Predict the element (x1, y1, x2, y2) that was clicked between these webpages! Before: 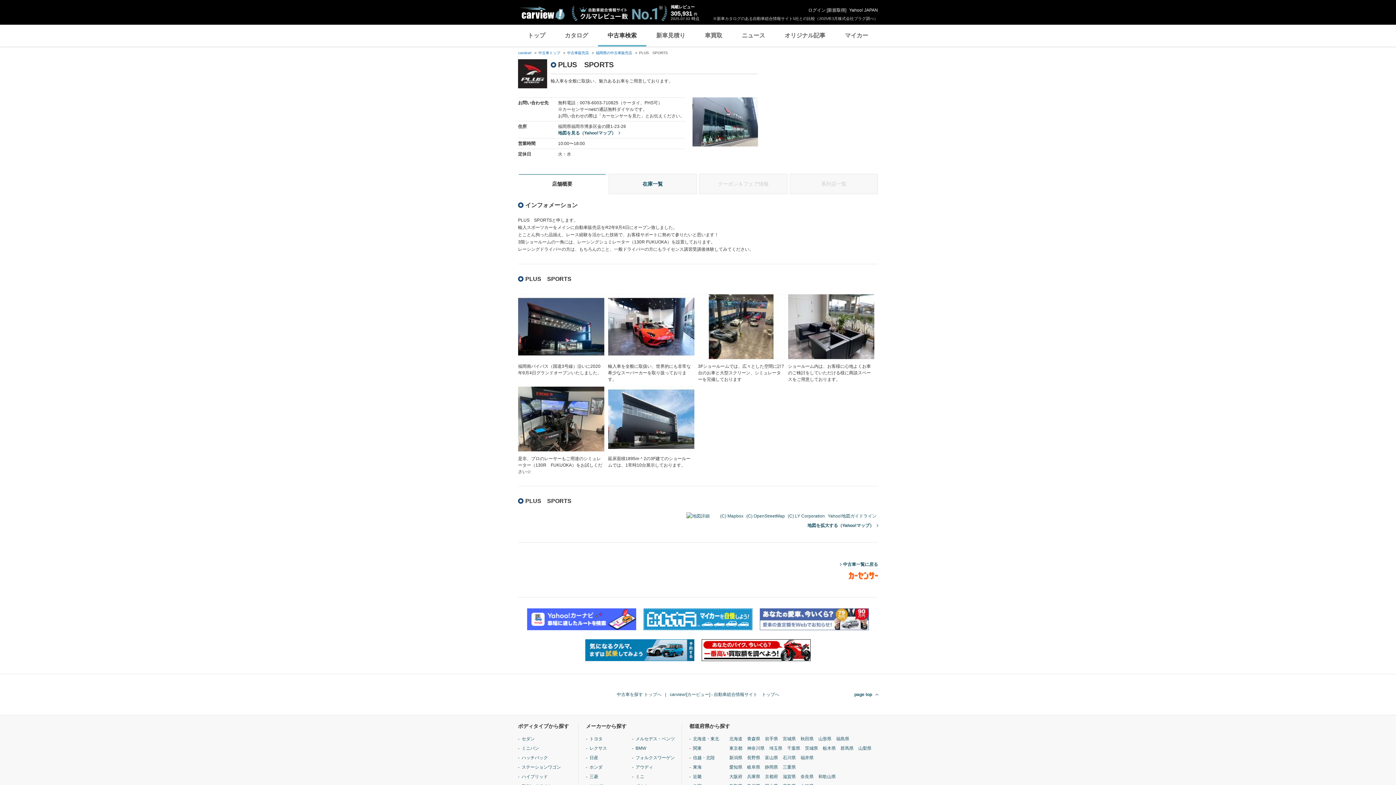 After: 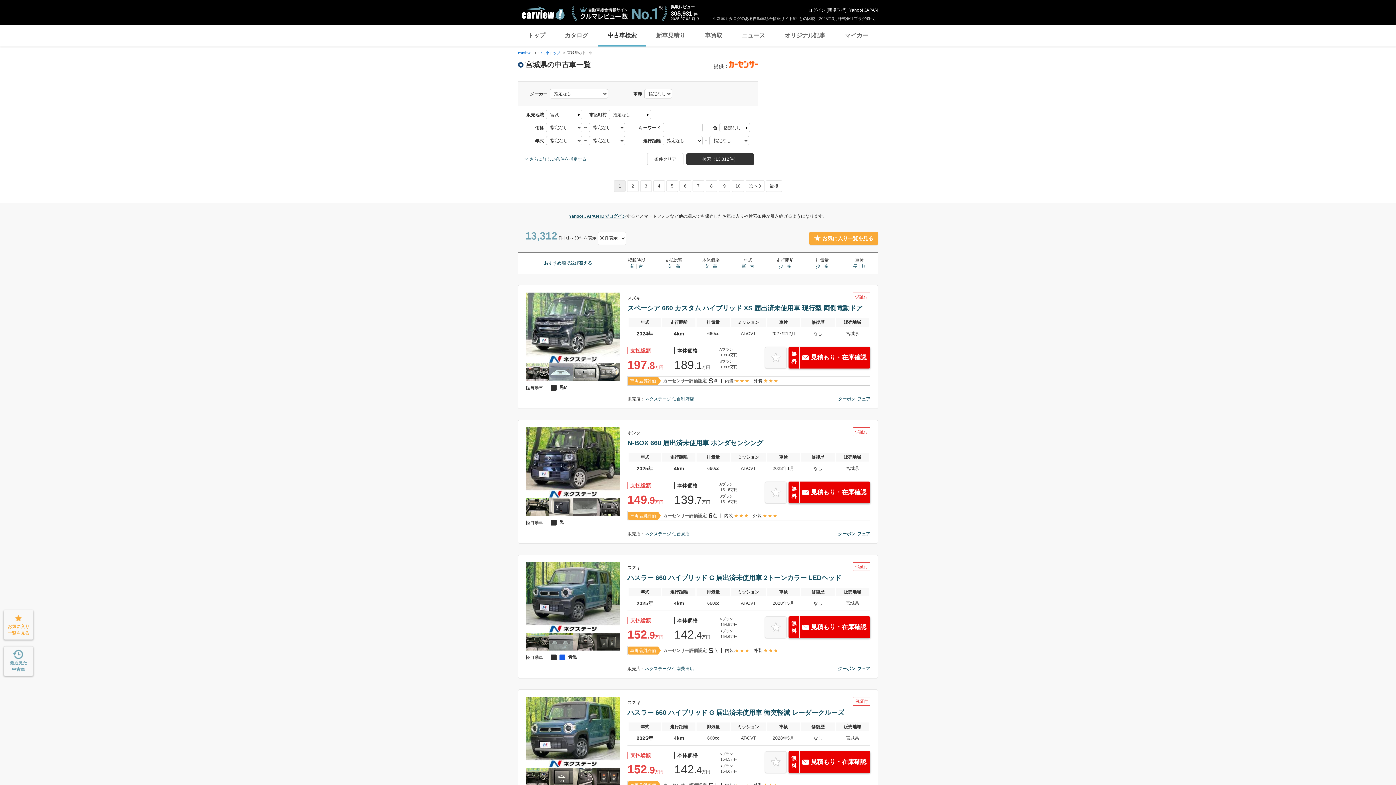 Action: label: 宮城県 bbox: (782, 736, 796, 742)